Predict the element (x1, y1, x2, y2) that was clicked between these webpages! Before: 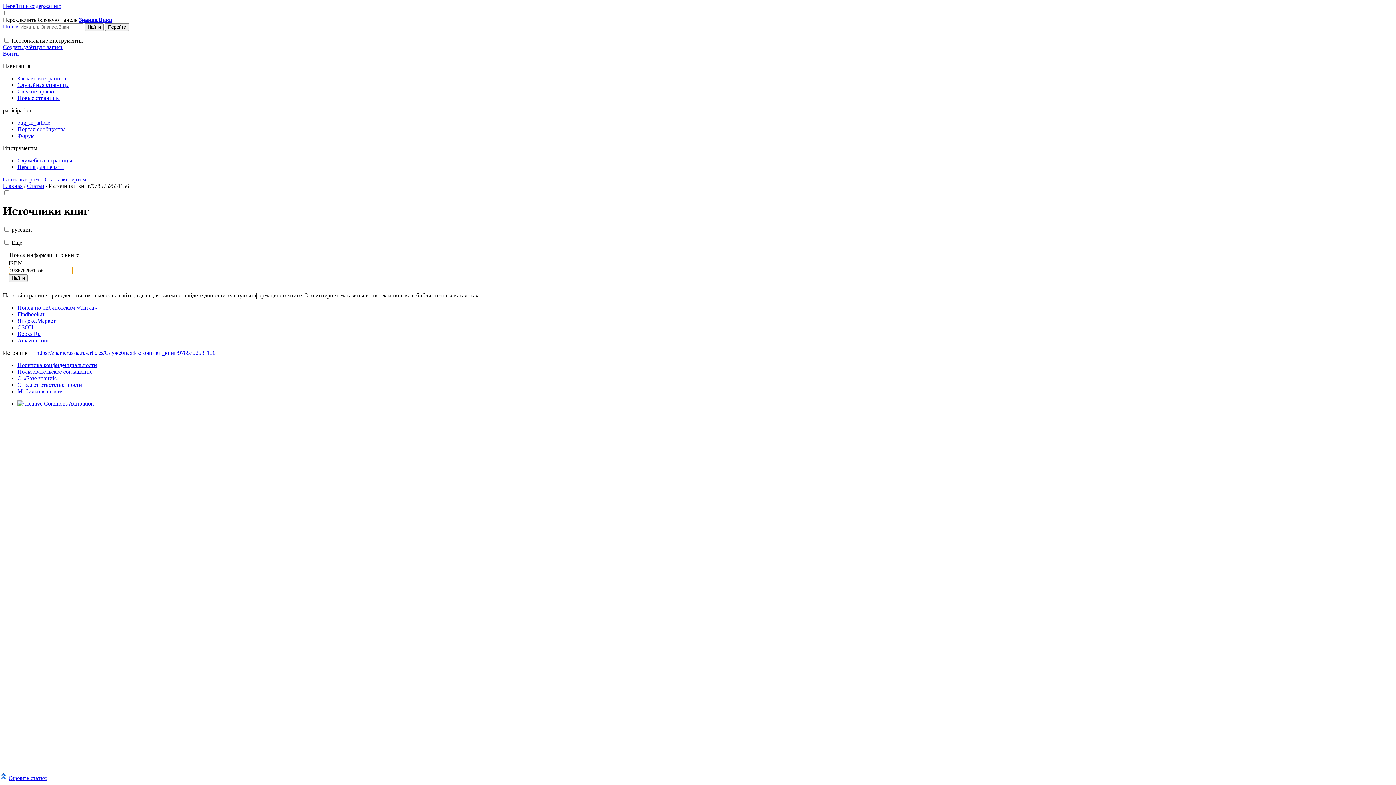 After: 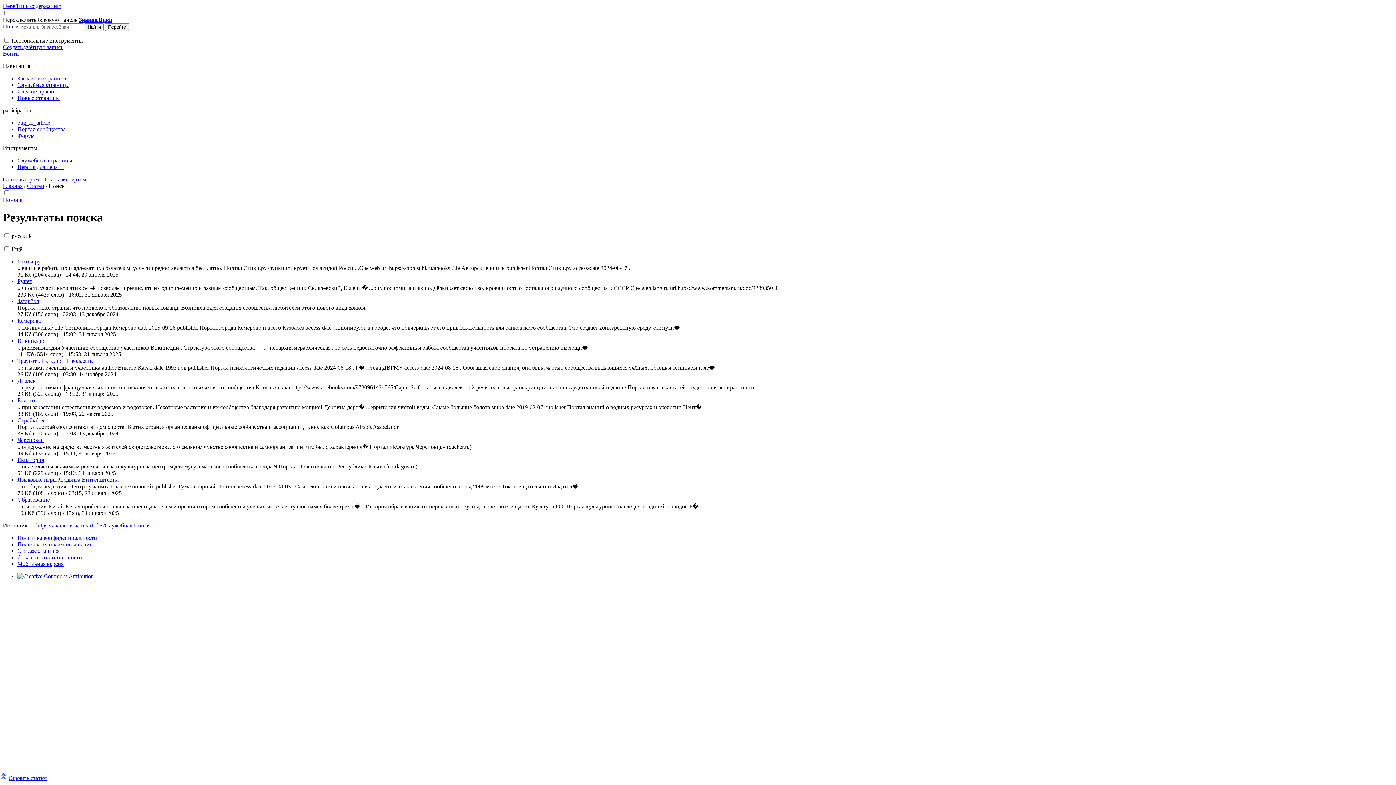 Action: label: Портал сообщества bbox: (17, 126, 65, 132)